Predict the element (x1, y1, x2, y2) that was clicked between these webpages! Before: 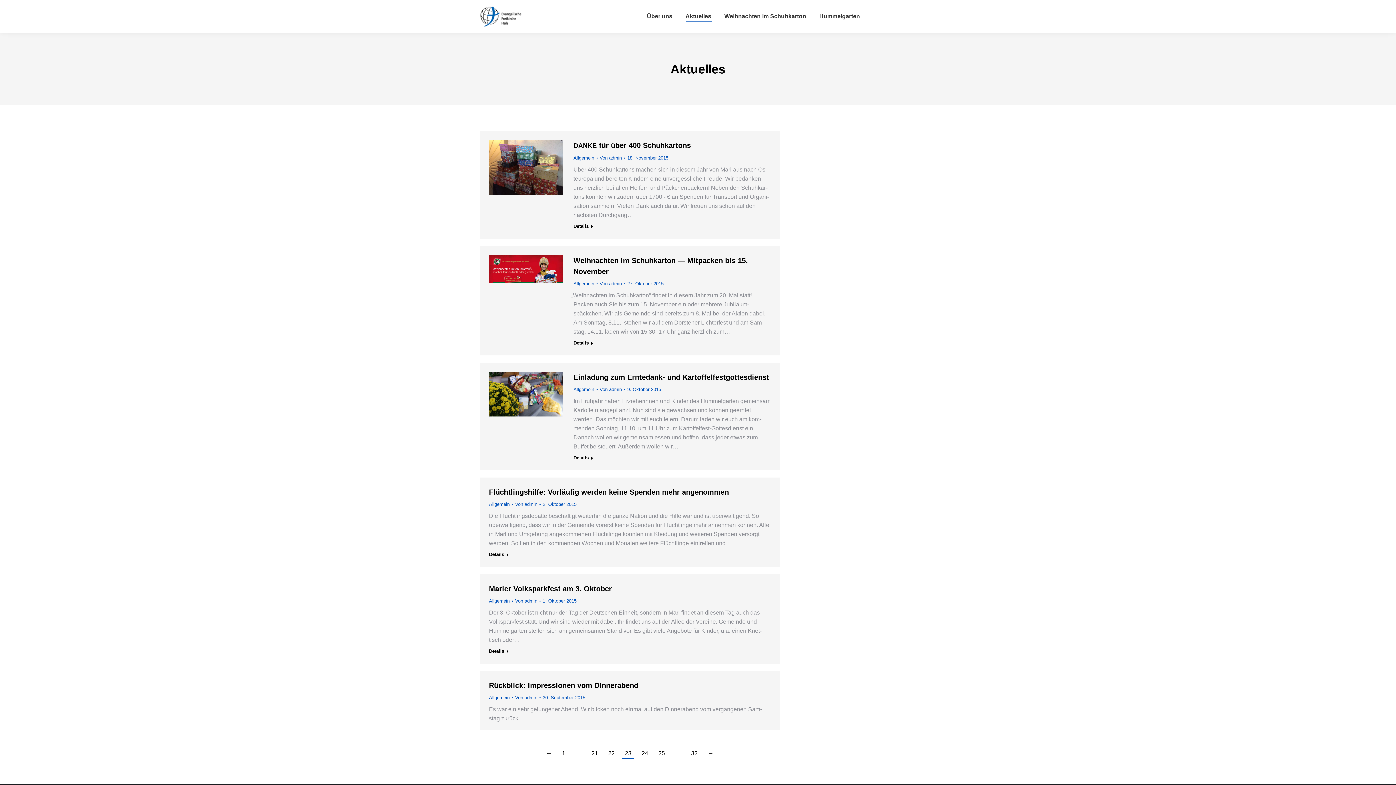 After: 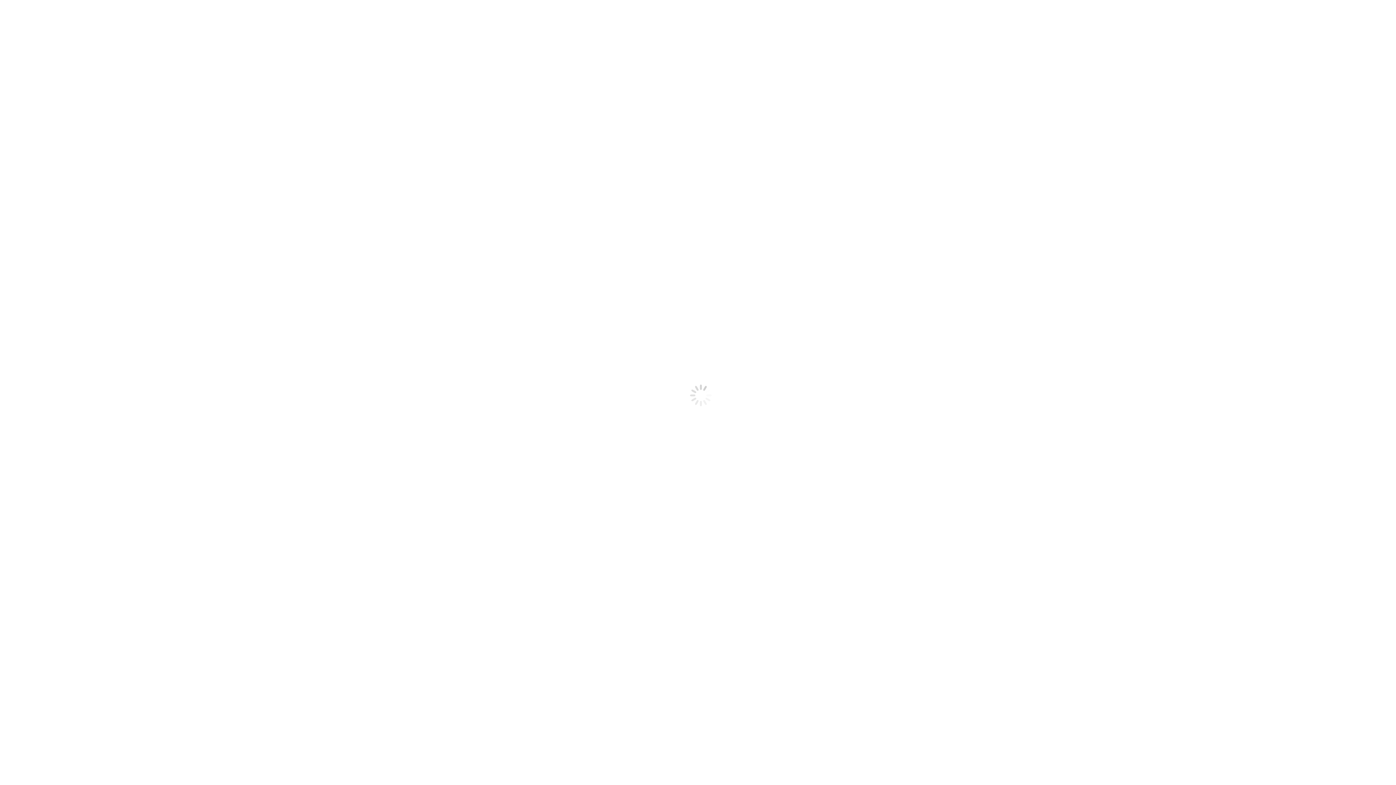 Action: bbox: (489, 140, 562, 195)